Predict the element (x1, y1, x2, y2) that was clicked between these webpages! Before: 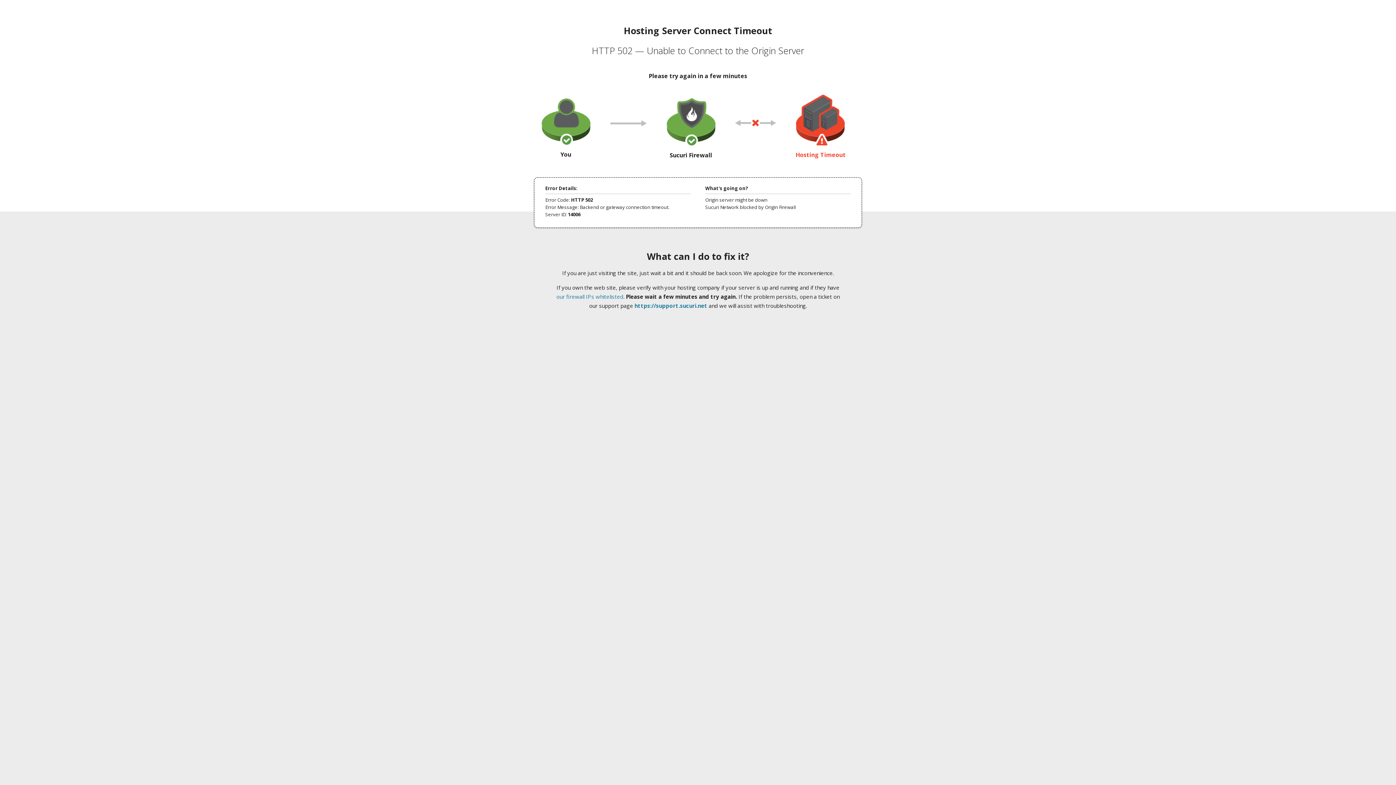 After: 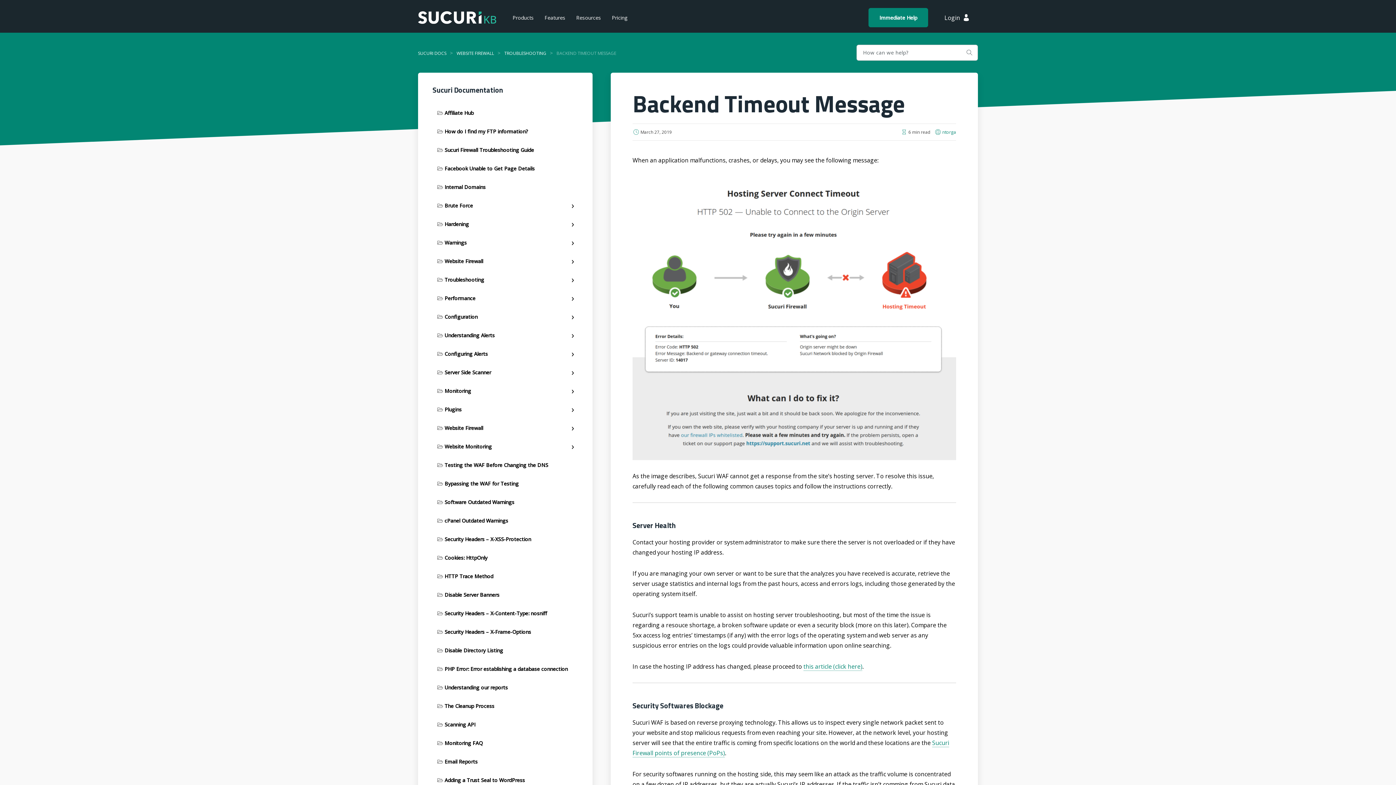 Action: label: our firewall IPs whitelisted bbox: (556, 293, 623, 300)